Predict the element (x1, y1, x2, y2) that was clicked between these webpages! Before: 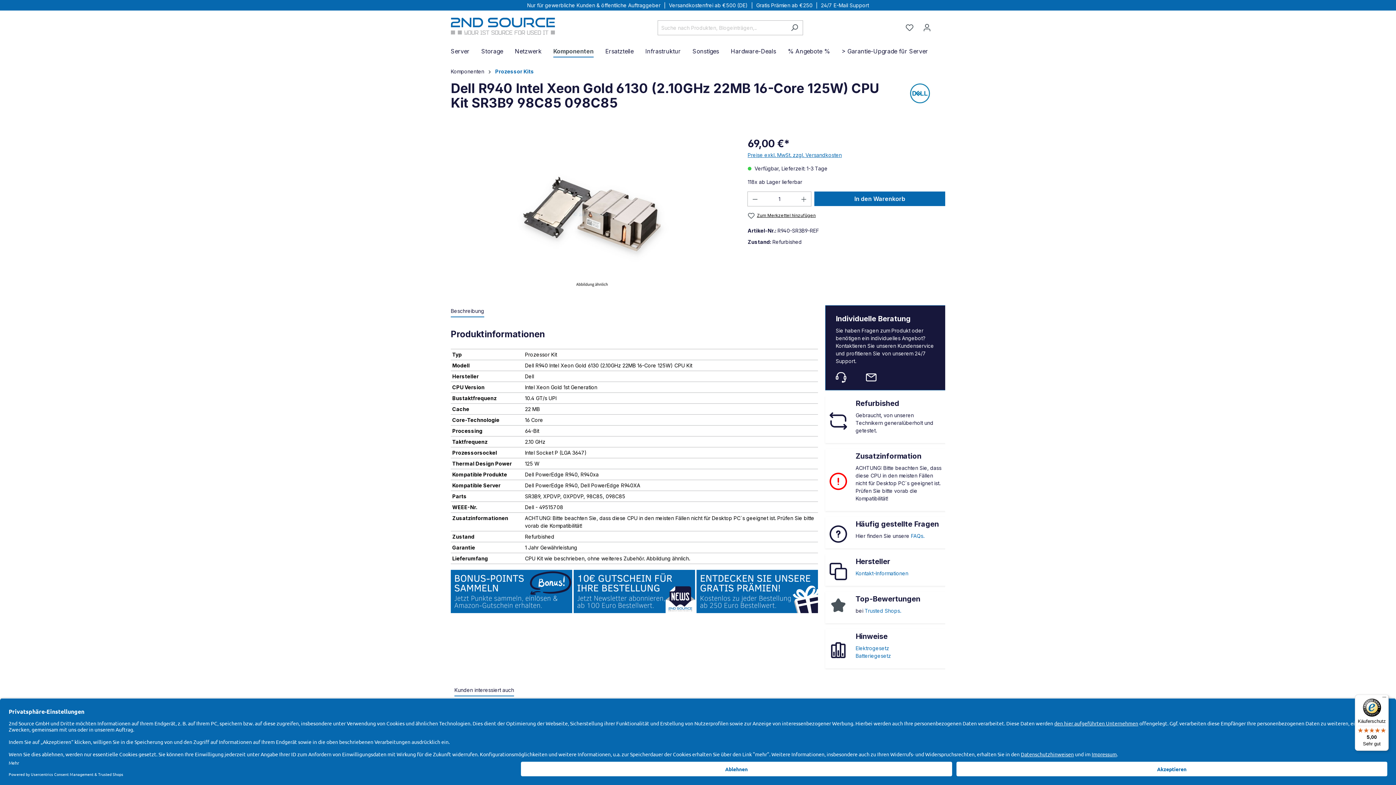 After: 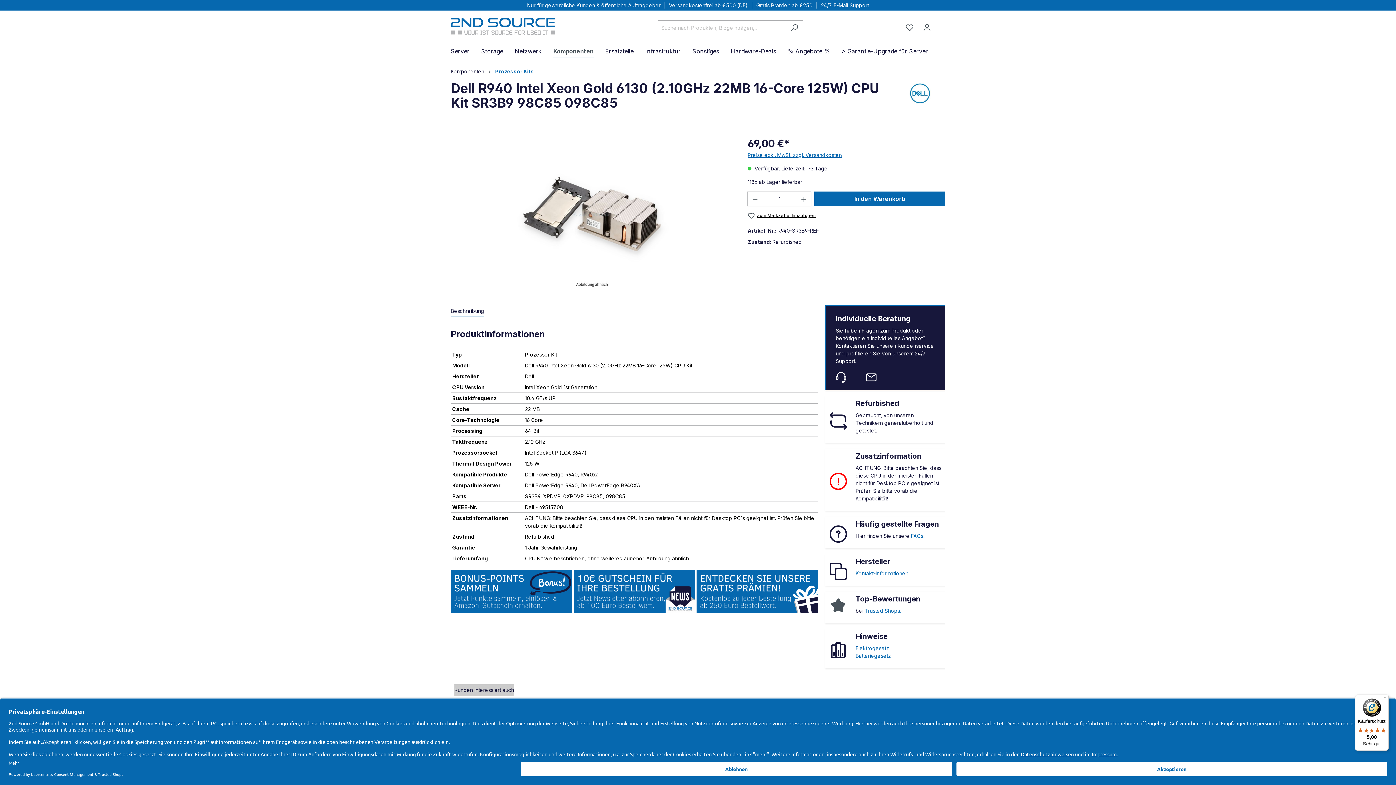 Action: label: Kunden interessiert auch bbox: (454, 684, 514, 696)